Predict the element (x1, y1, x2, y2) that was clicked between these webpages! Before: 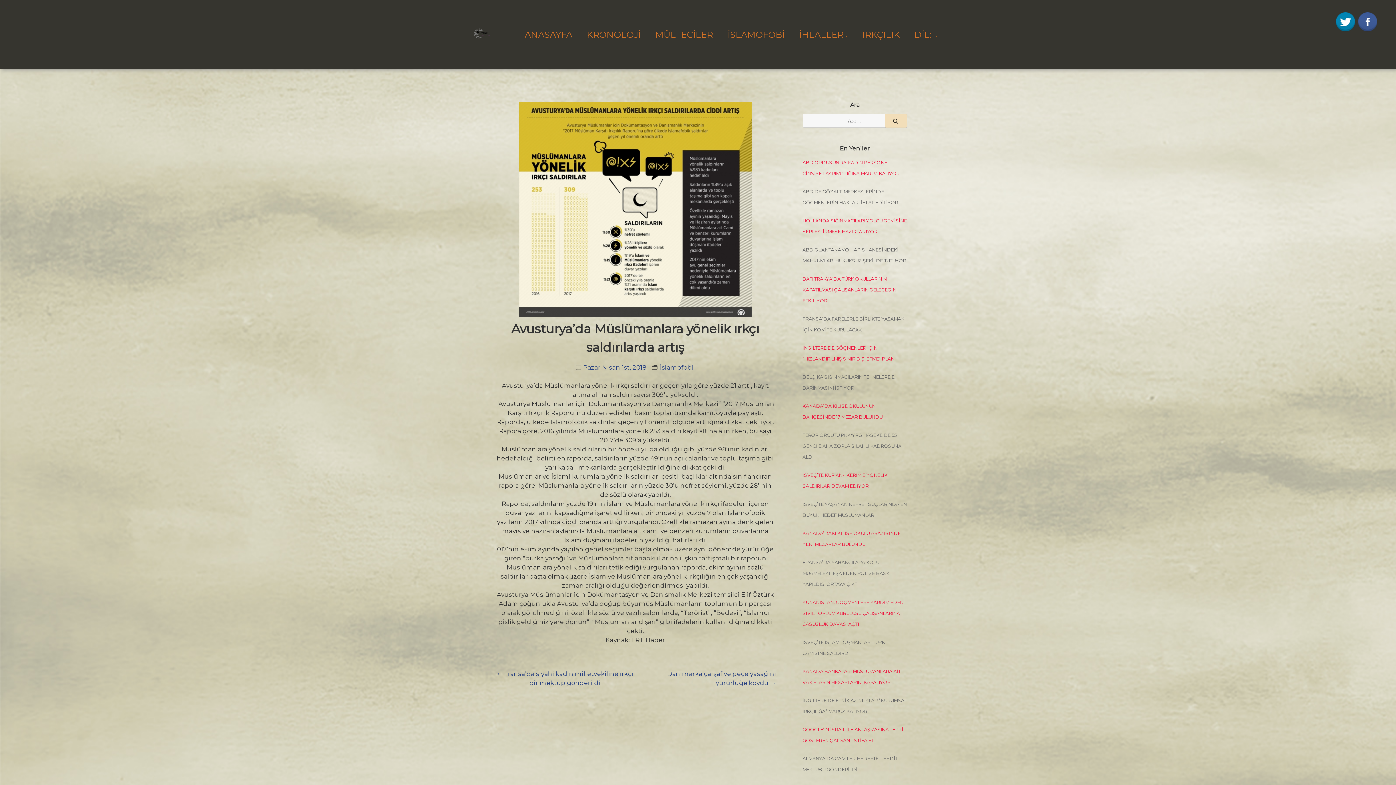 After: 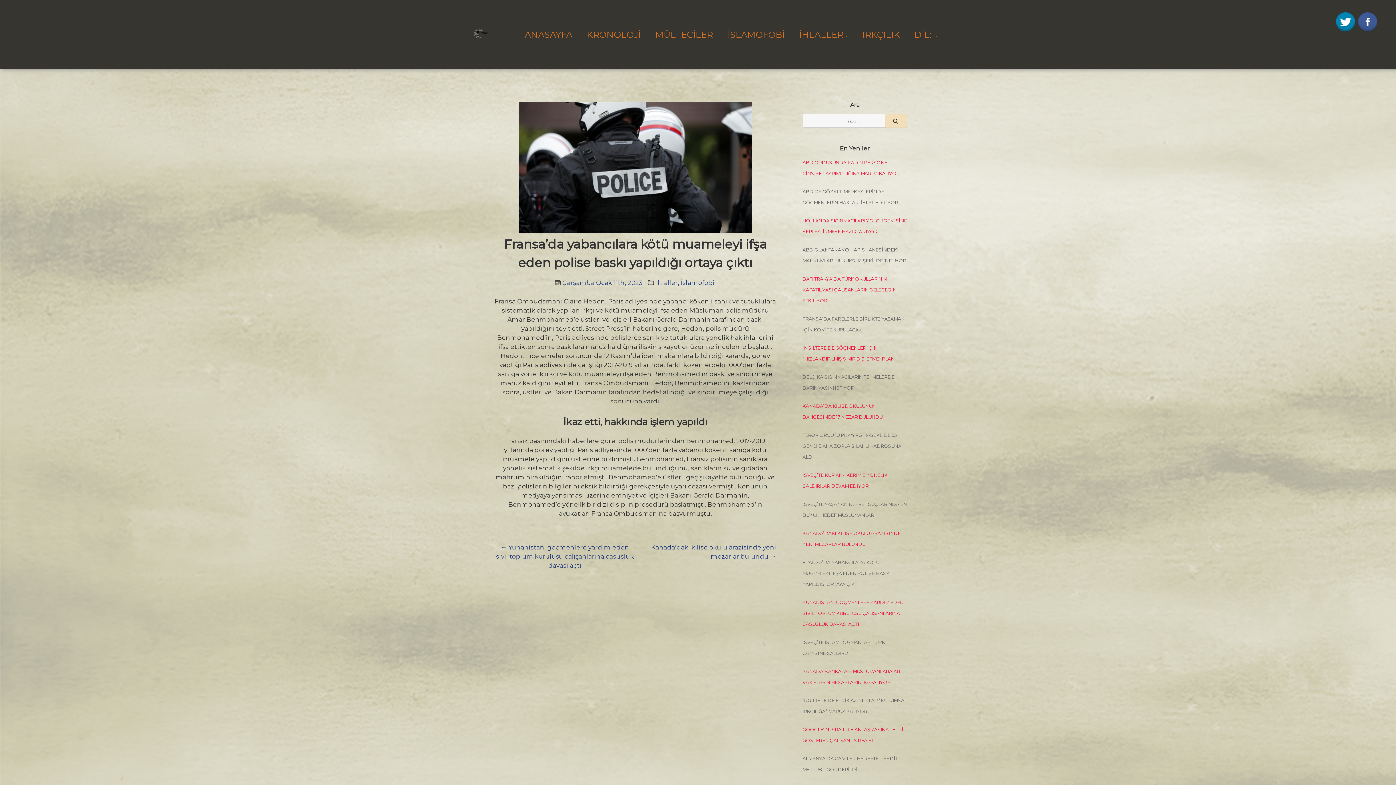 Action: label: FRANSA’DA YABANCILARA KÖTÜ MUAMELEYİ İFŞA EDEN POLİSE BASKI YAPILDIĞI ORTAYA ÇIKTI bbox: (802, 560, 890, 587)